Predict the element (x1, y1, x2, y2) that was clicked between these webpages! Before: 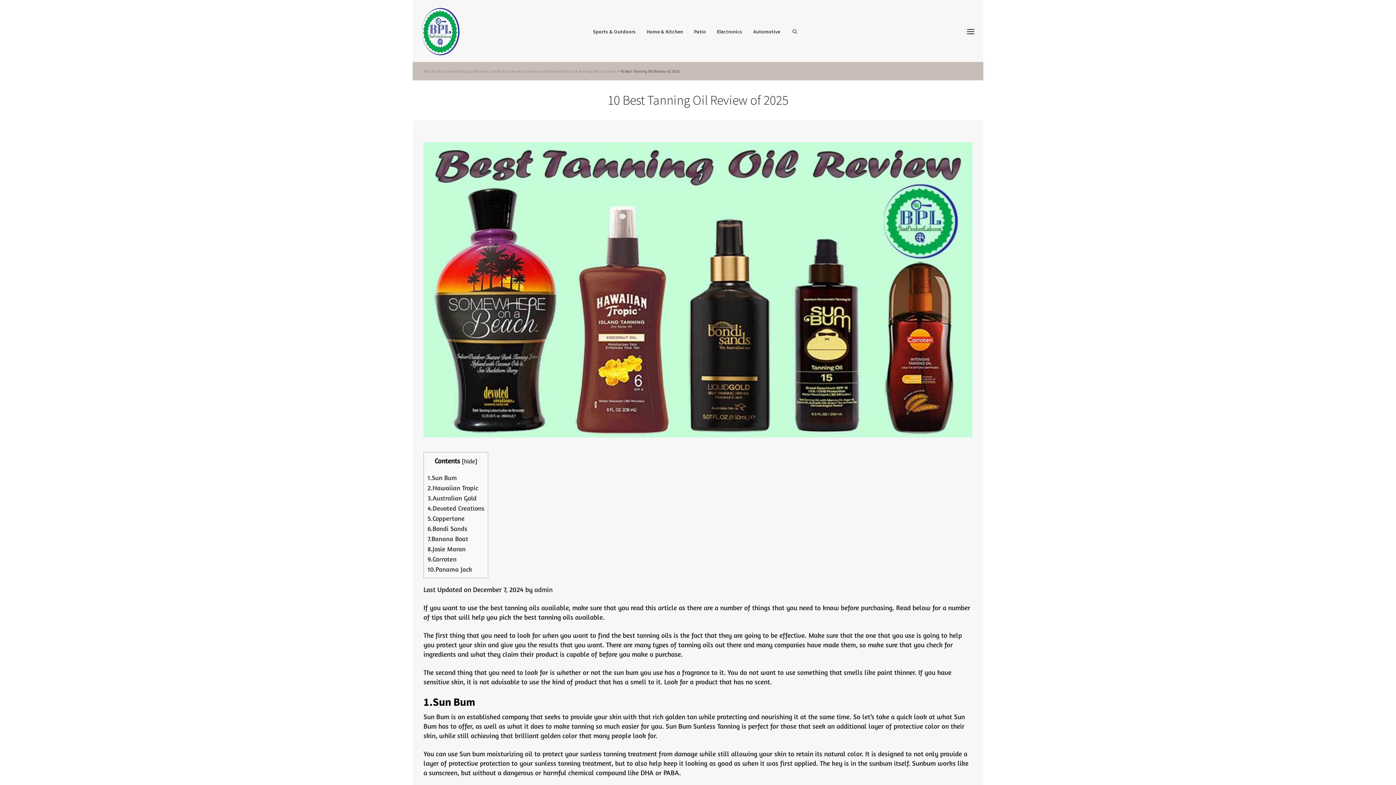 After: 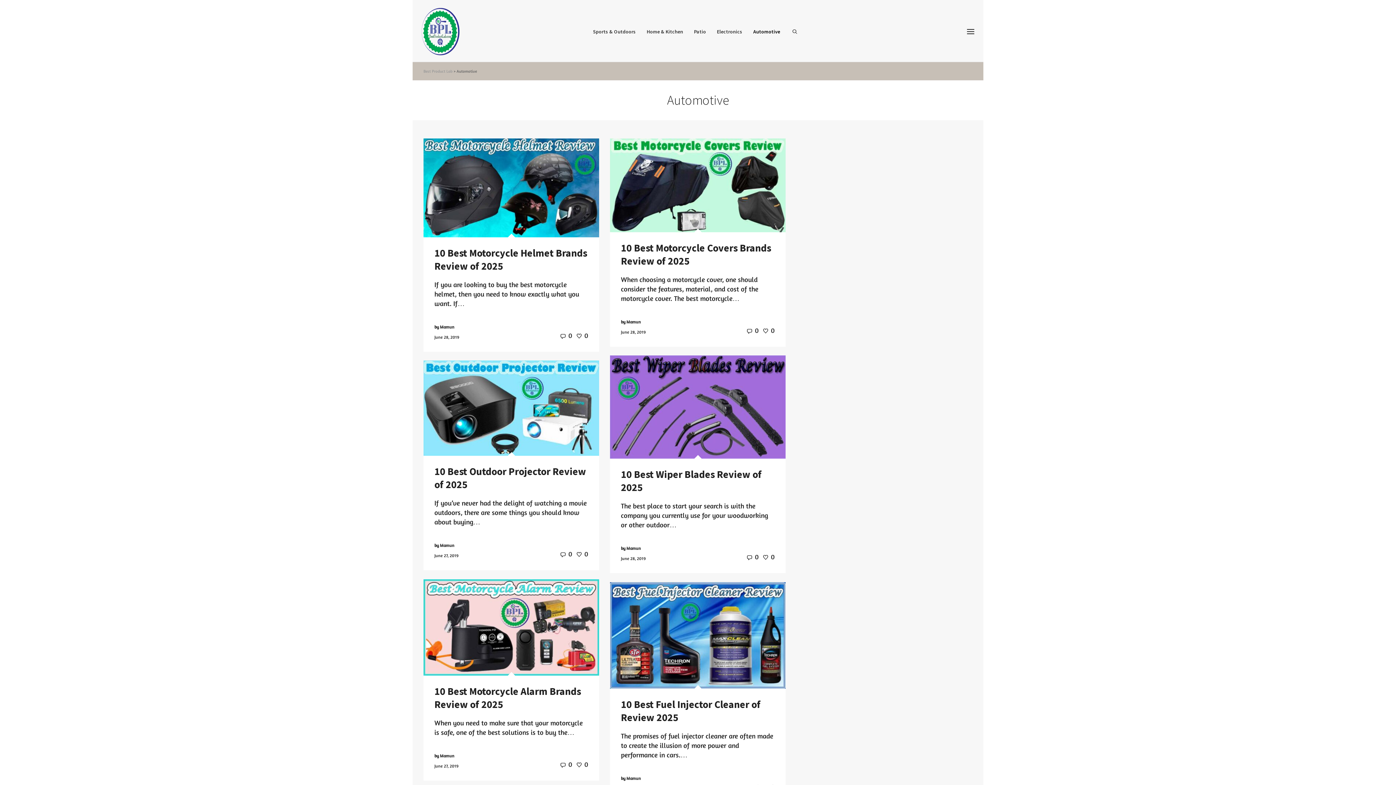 Action: label: Automotive bbox: (748, 0, 785, 62)